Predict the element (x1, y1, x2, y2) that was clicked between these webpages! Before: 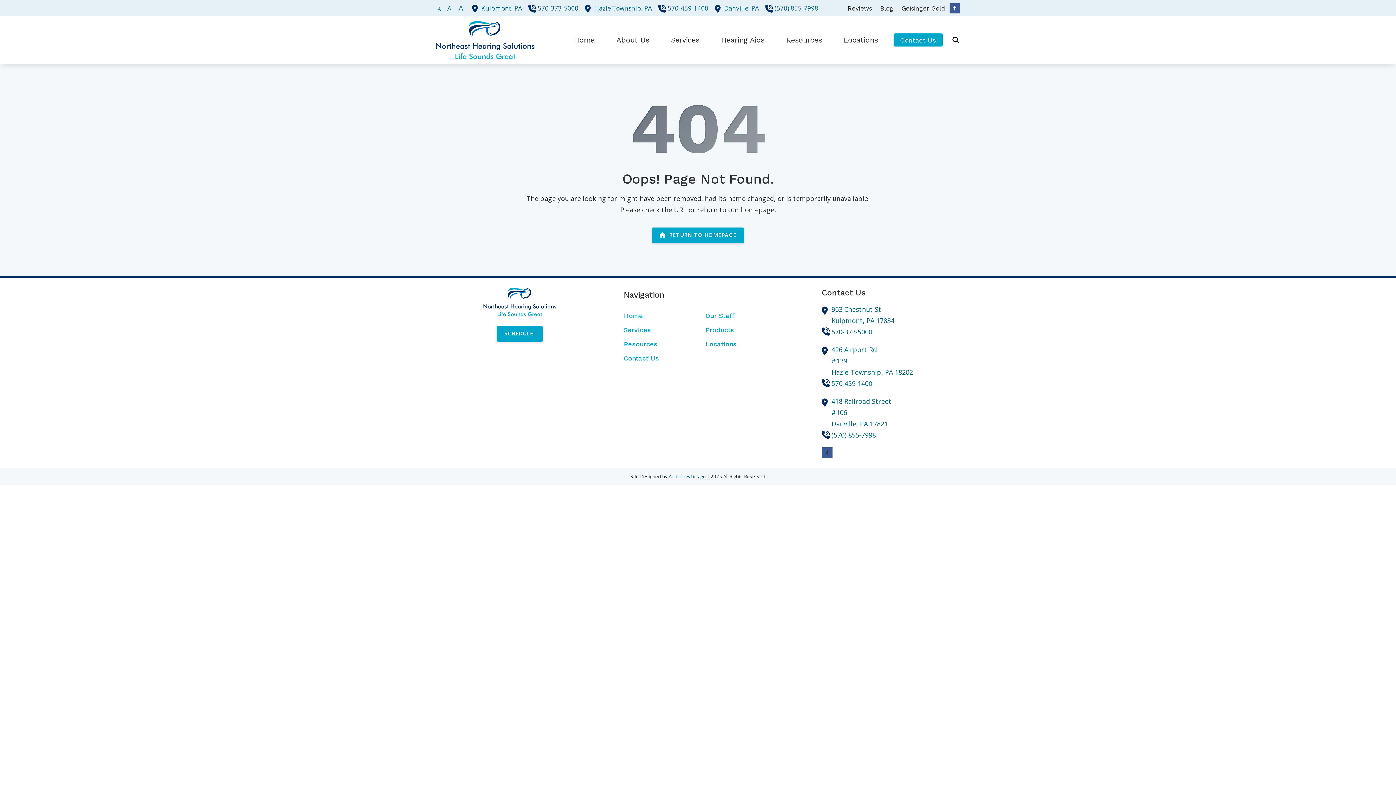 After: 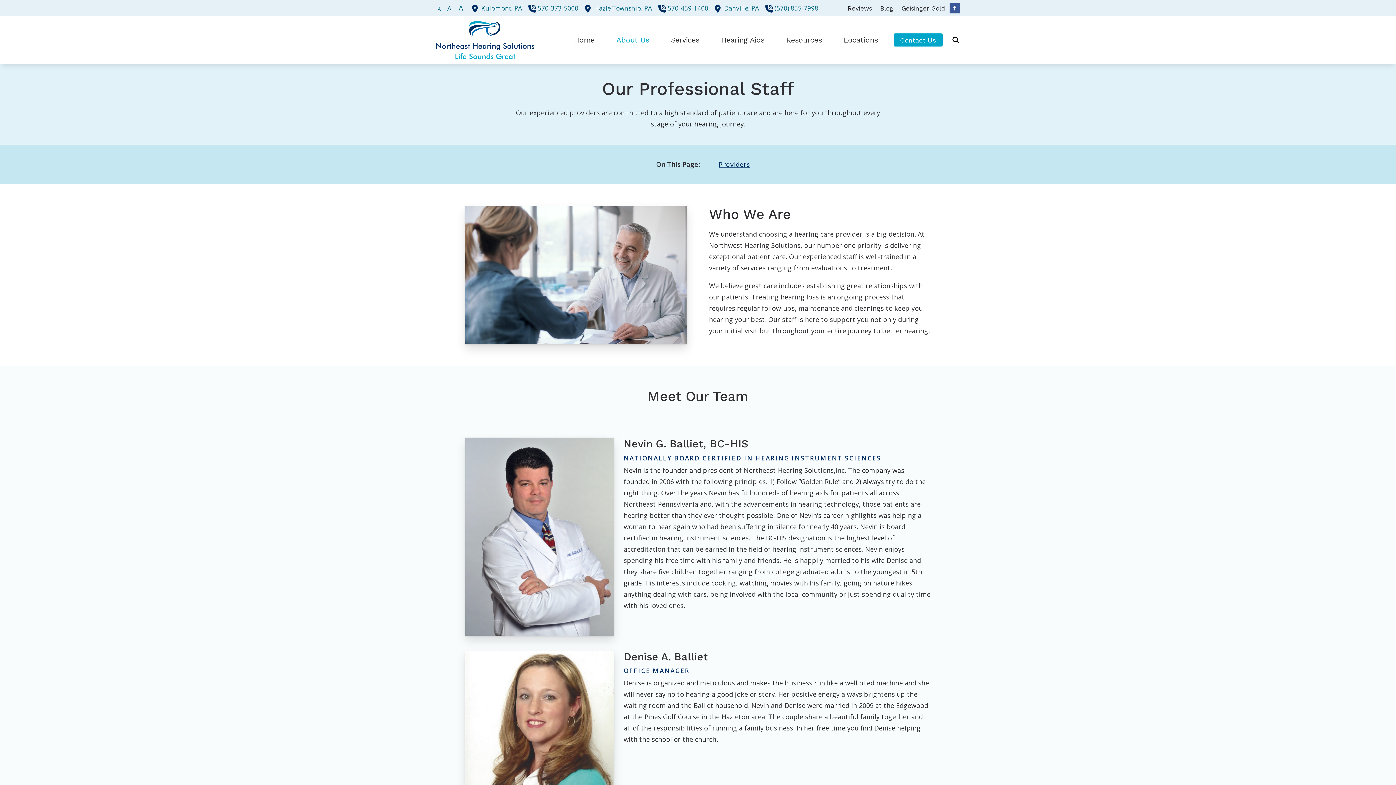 Action: label: Our Staff bbox: (705, 311, 734, 319)